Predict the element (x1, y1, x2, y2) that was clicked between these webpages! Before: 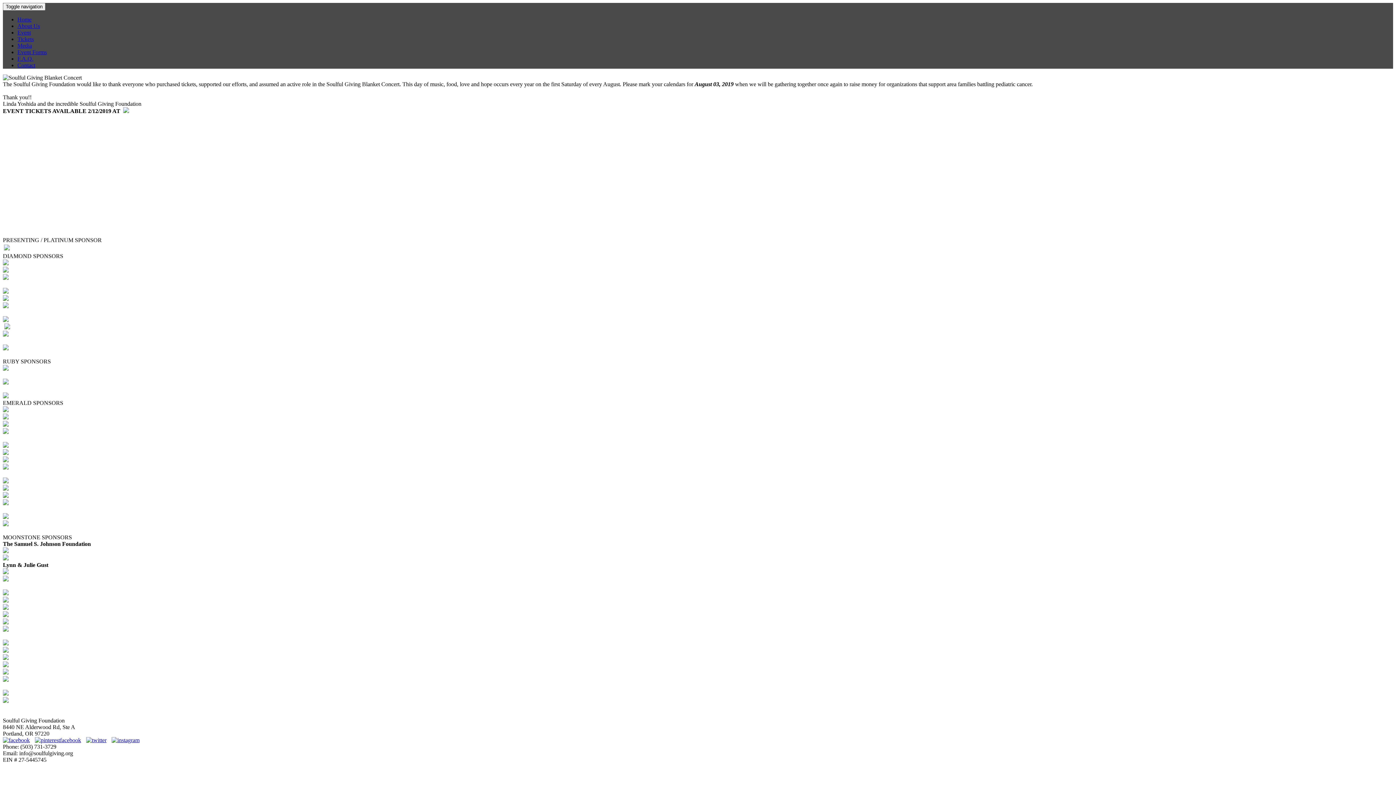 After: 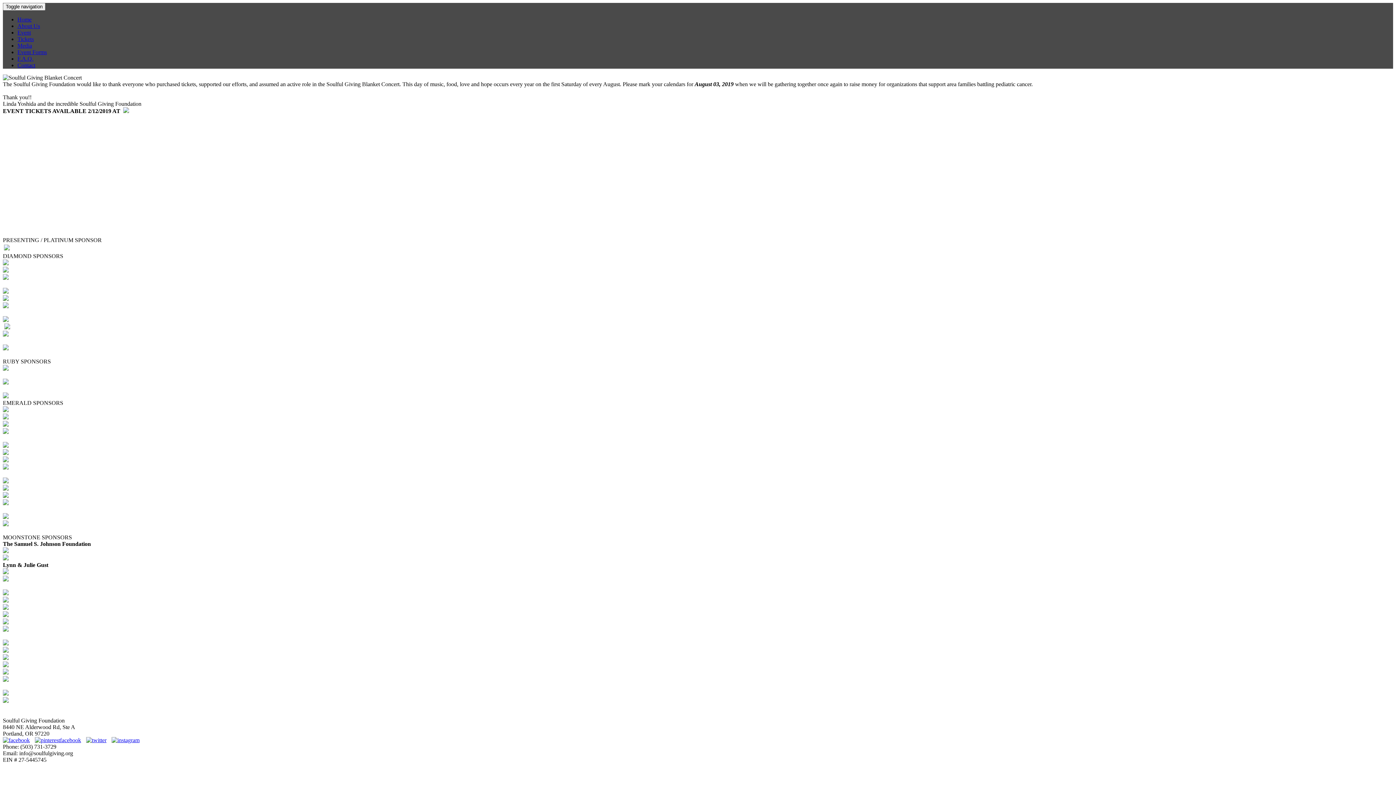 Action: label: F.A.Q. bbox: (17, 55, 33, 61)